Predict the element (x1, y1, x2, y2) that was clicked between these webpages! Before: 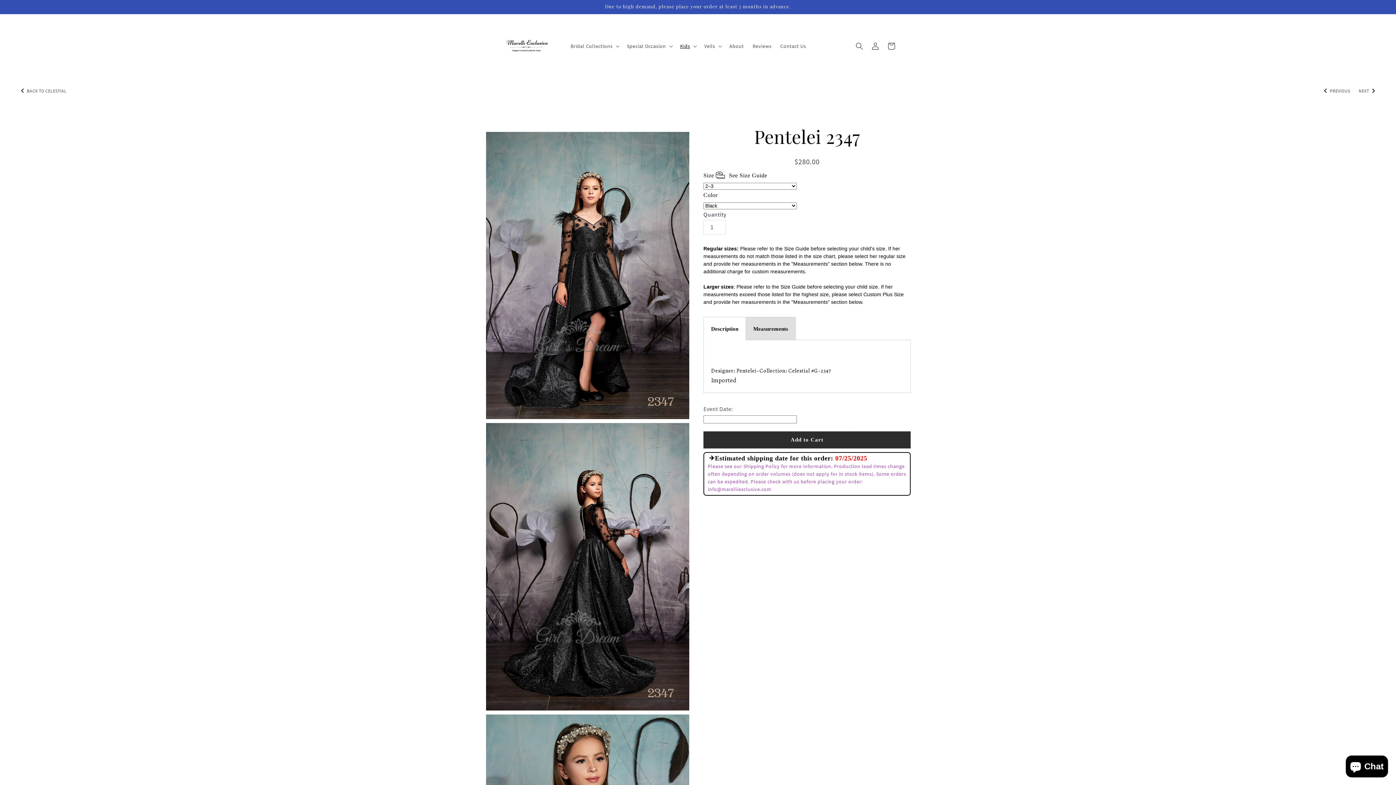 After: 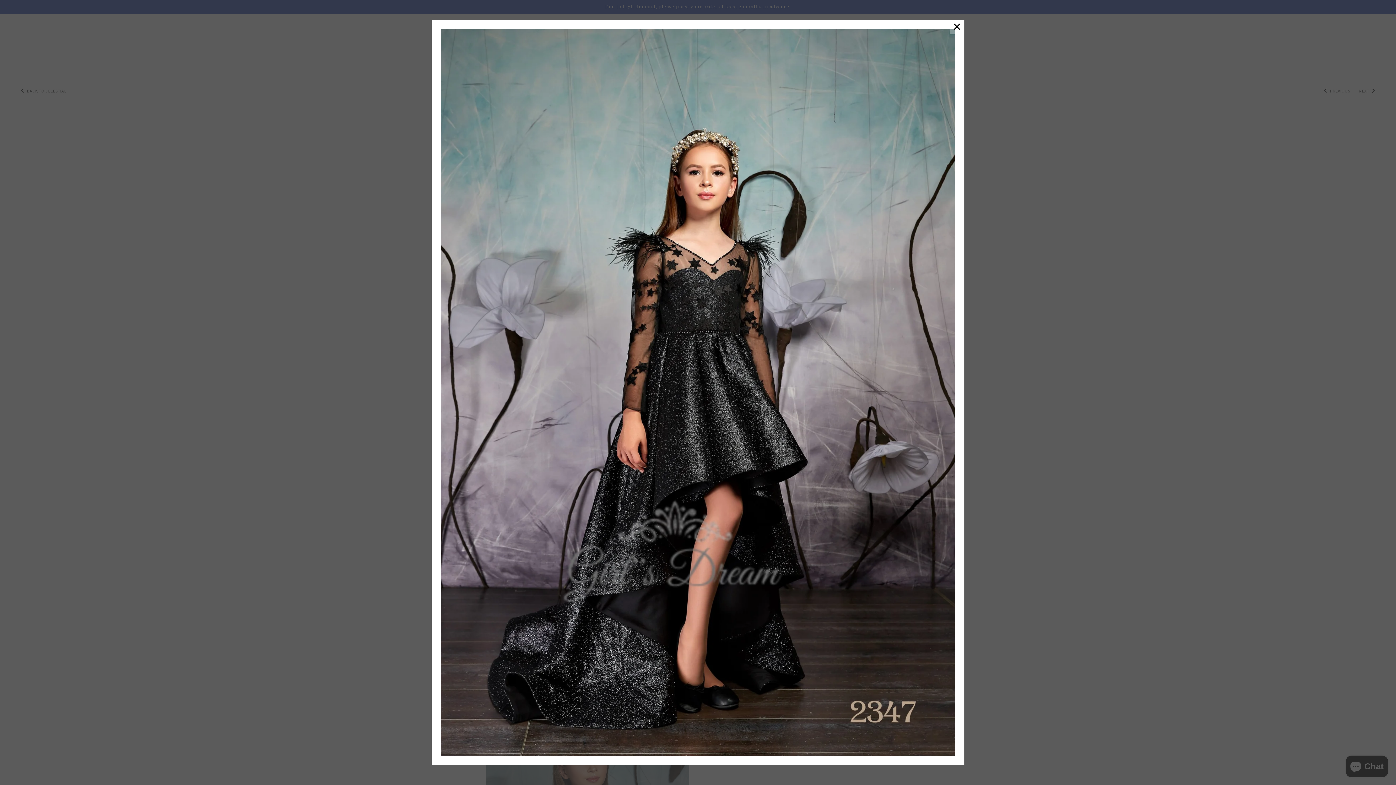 Action: bbox: (486, 131, 692, 421)